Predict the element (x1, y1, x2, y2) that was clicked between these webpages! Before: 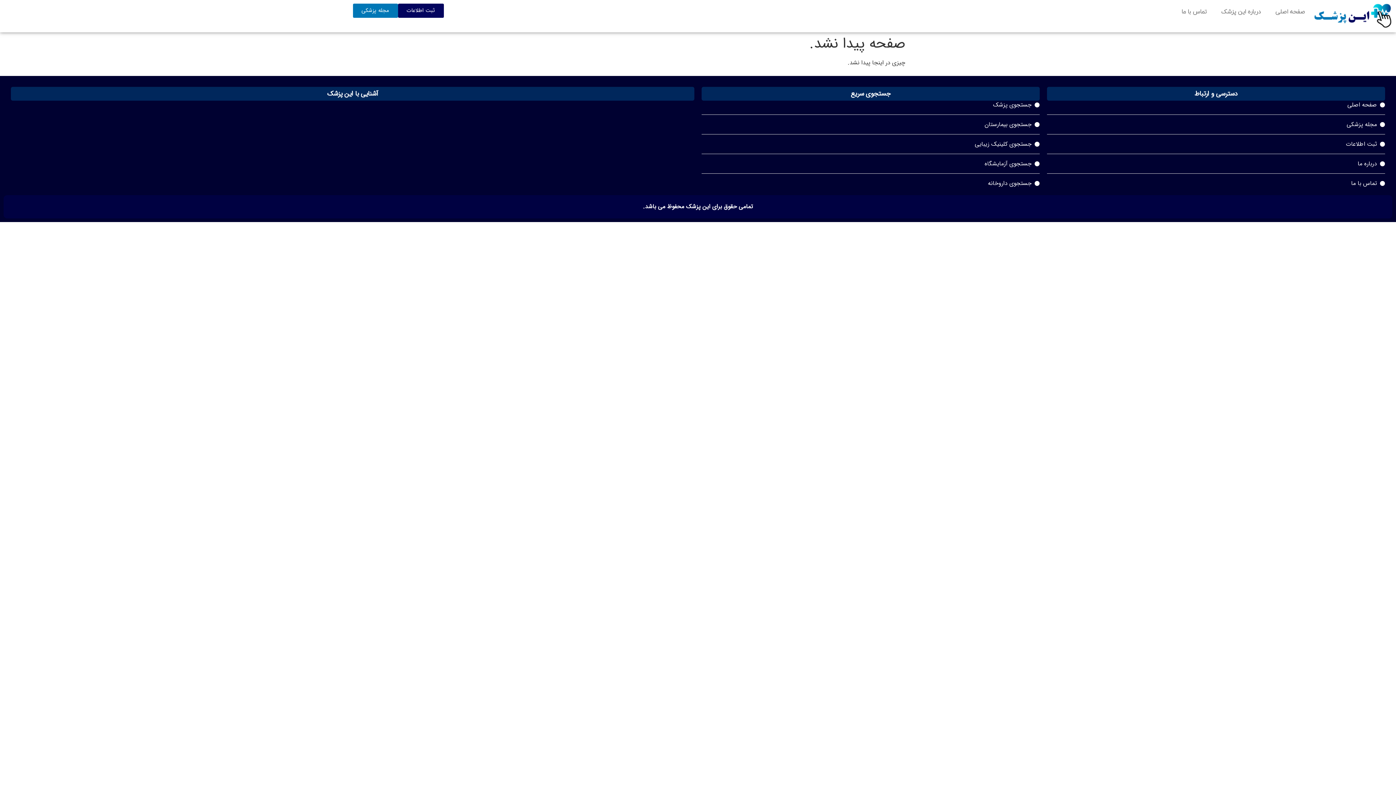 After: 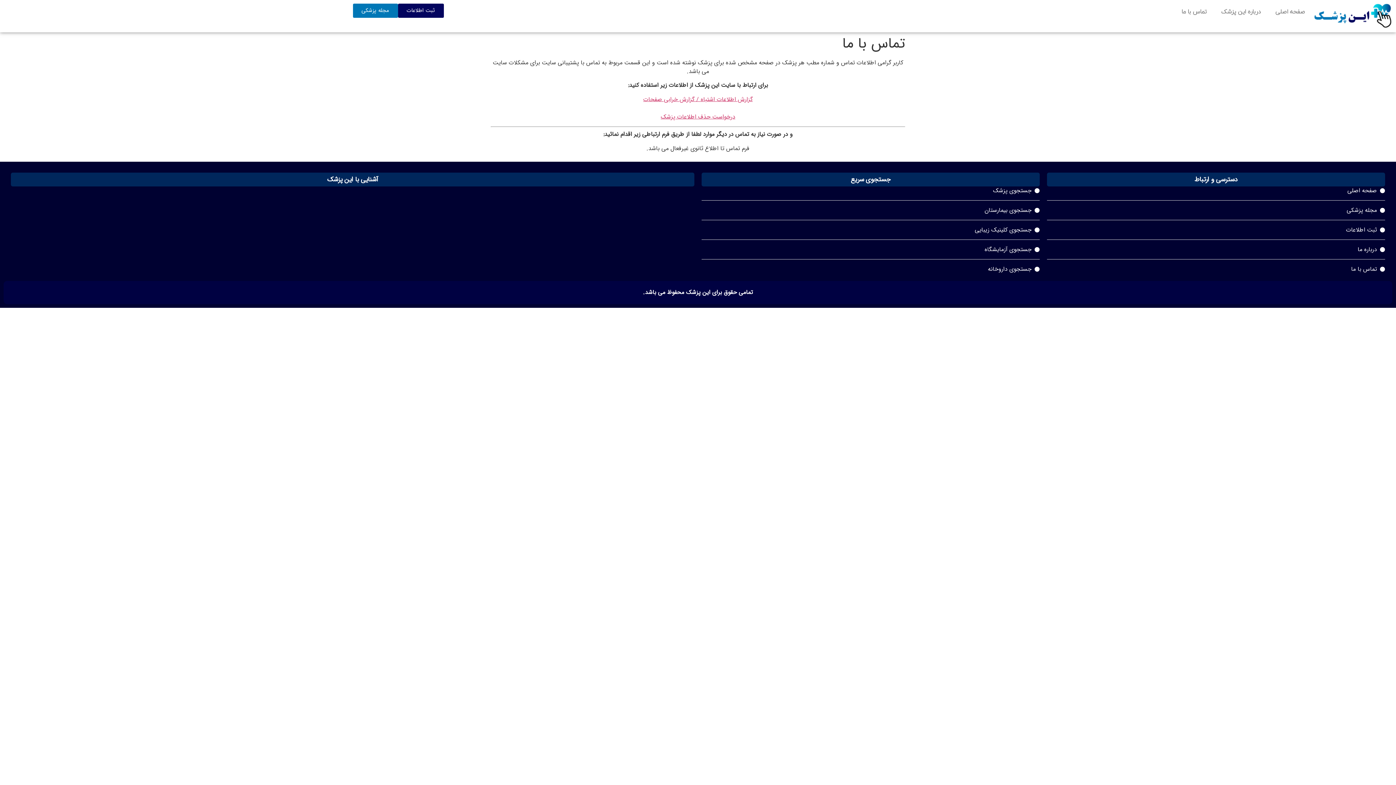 Action: label: تماس با ما bbox: (1174, 3, 1214, 20)